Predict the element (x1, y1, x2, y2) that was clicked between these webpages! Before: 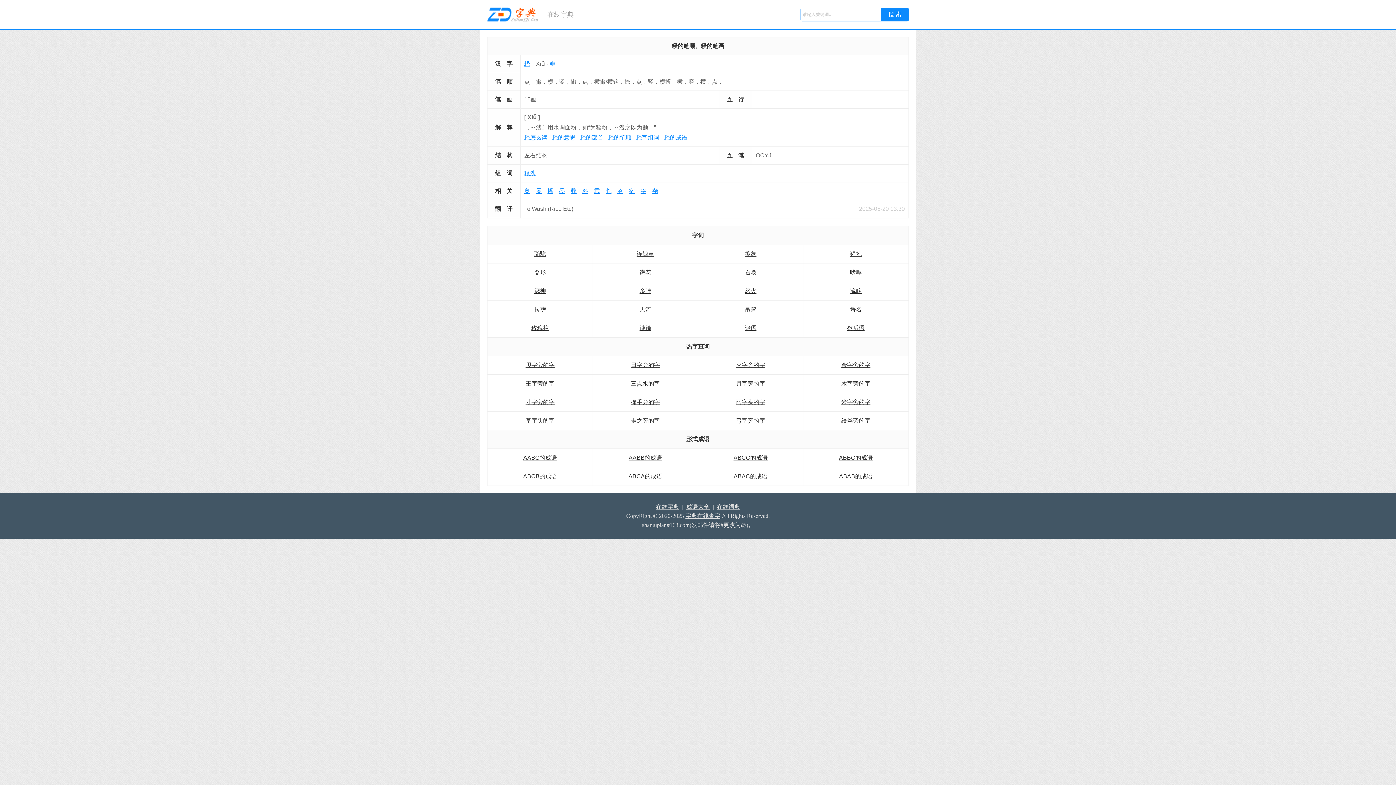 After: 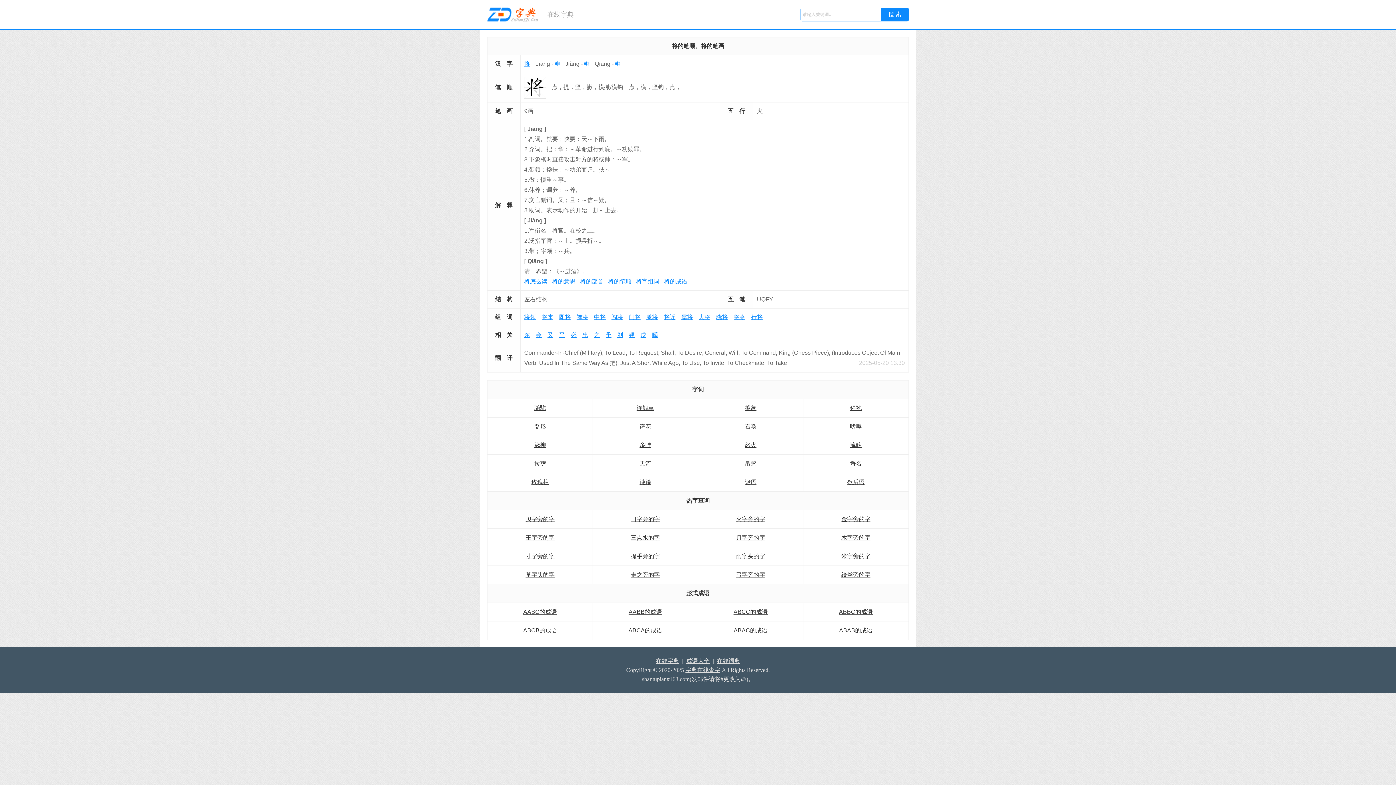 Action: bbox: (640, 188, 646, 194) label: 将